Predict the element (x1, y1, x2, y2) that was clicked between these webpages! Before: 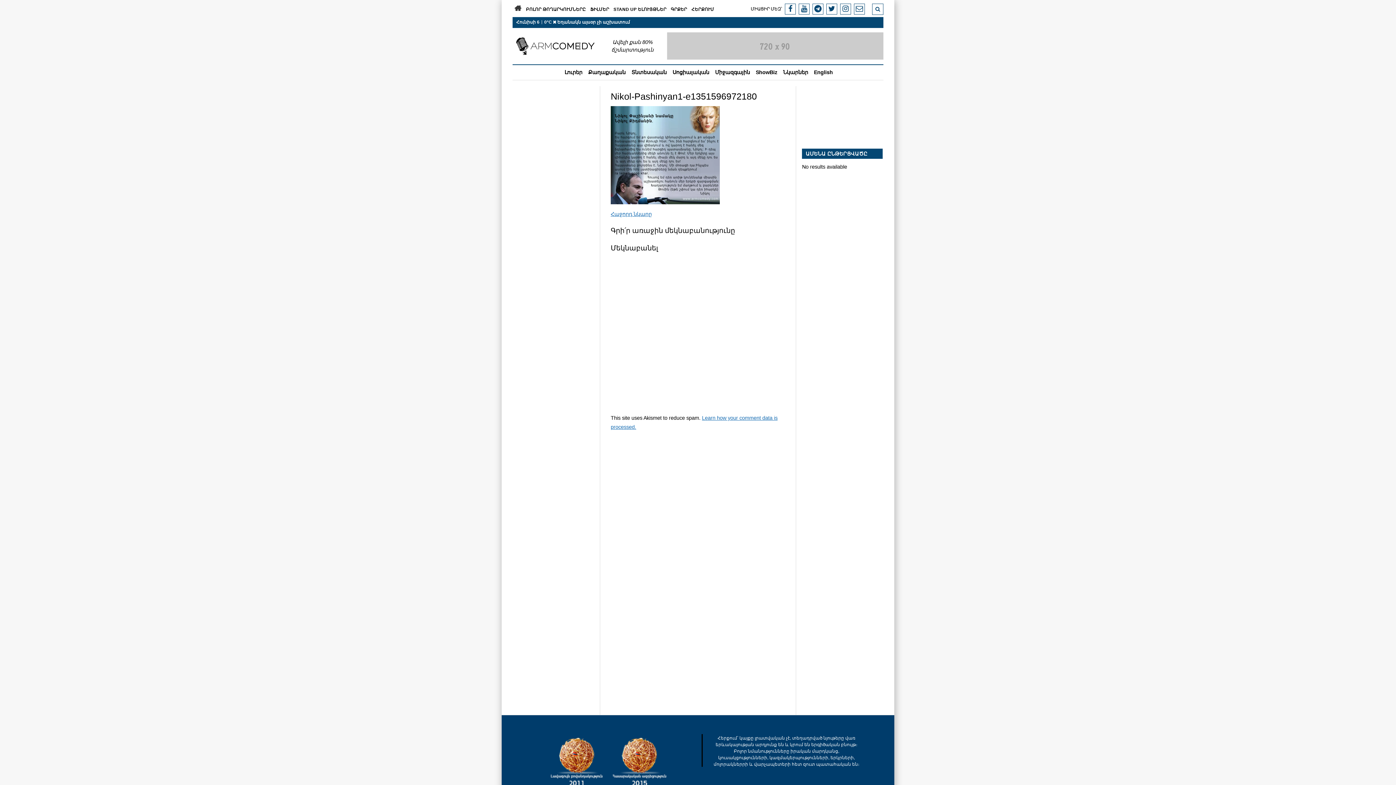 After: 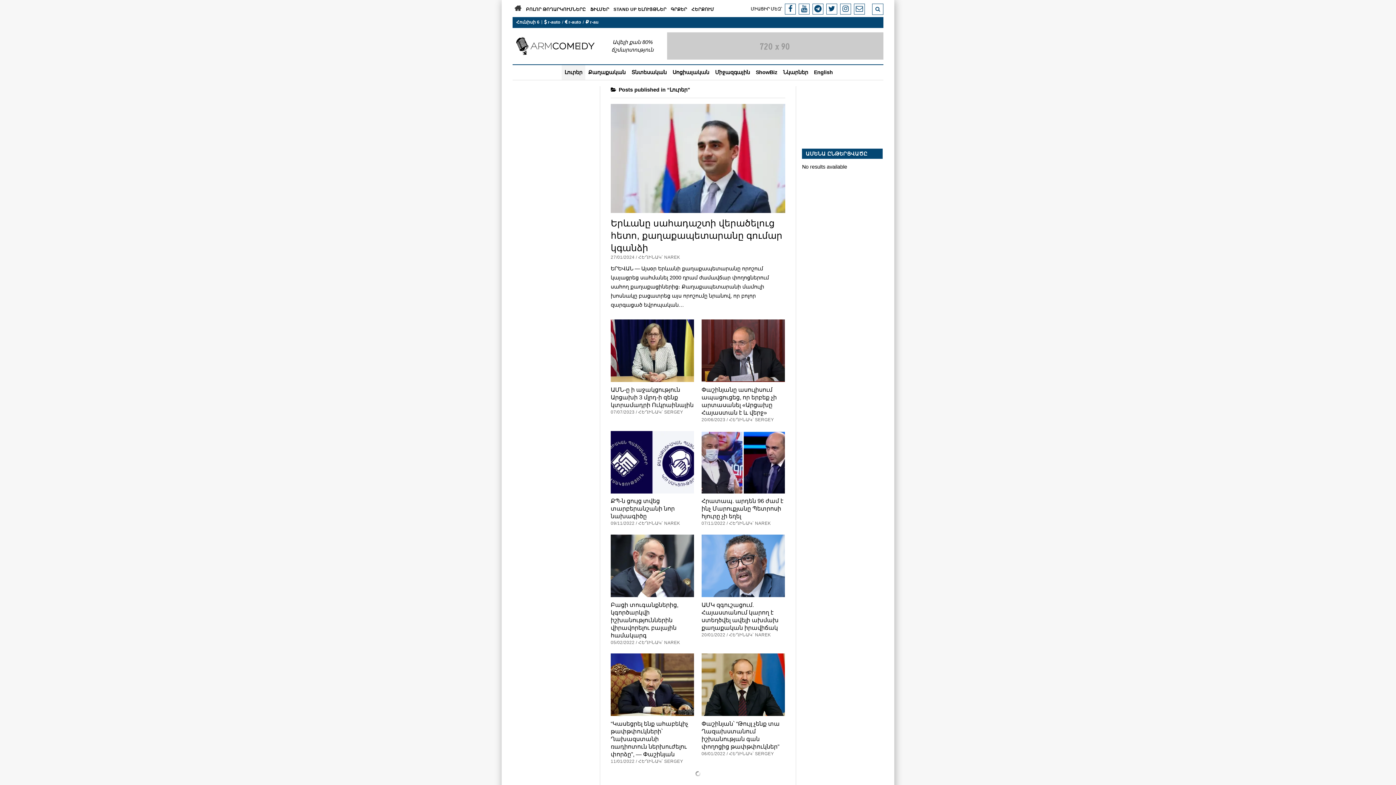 Action: label: Լուրեր bbox: (561, 64, 585, 79)